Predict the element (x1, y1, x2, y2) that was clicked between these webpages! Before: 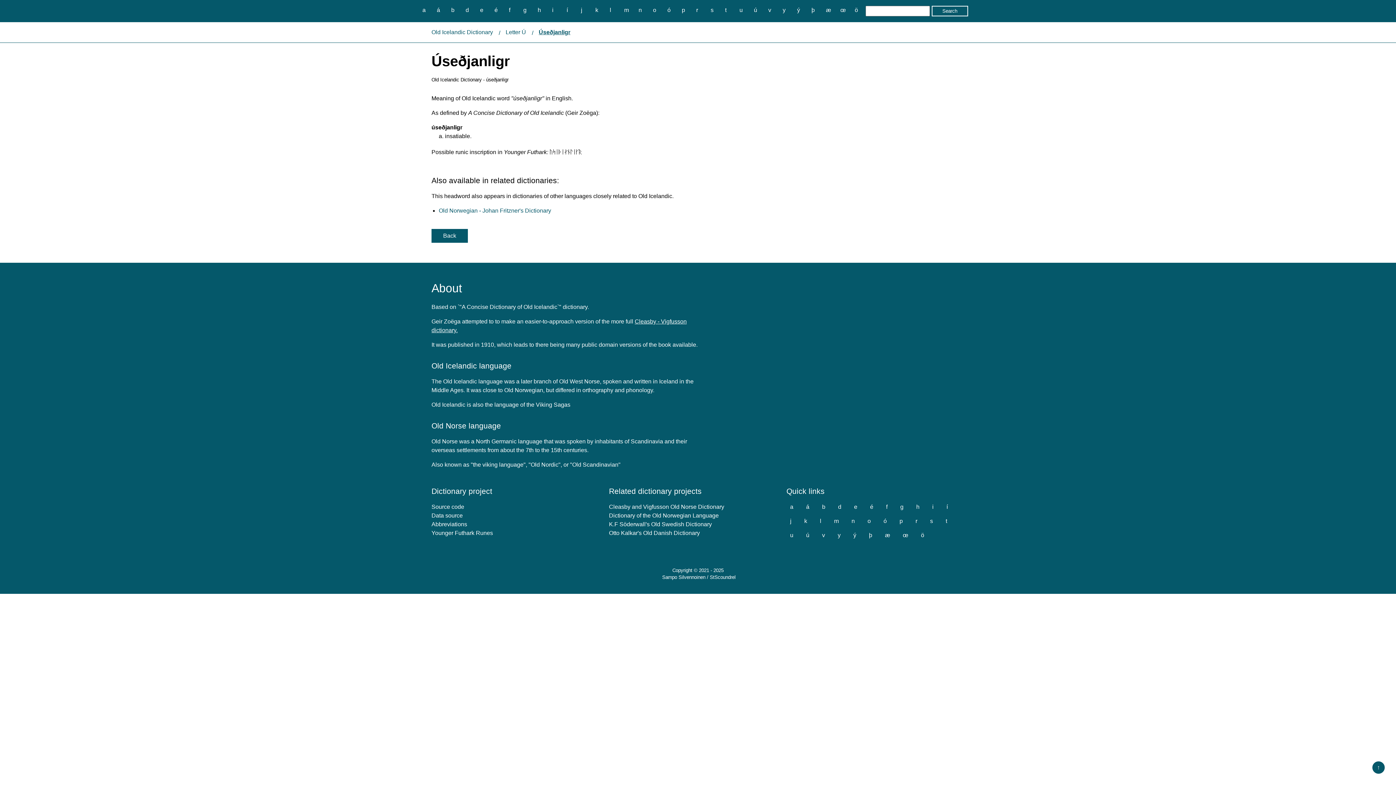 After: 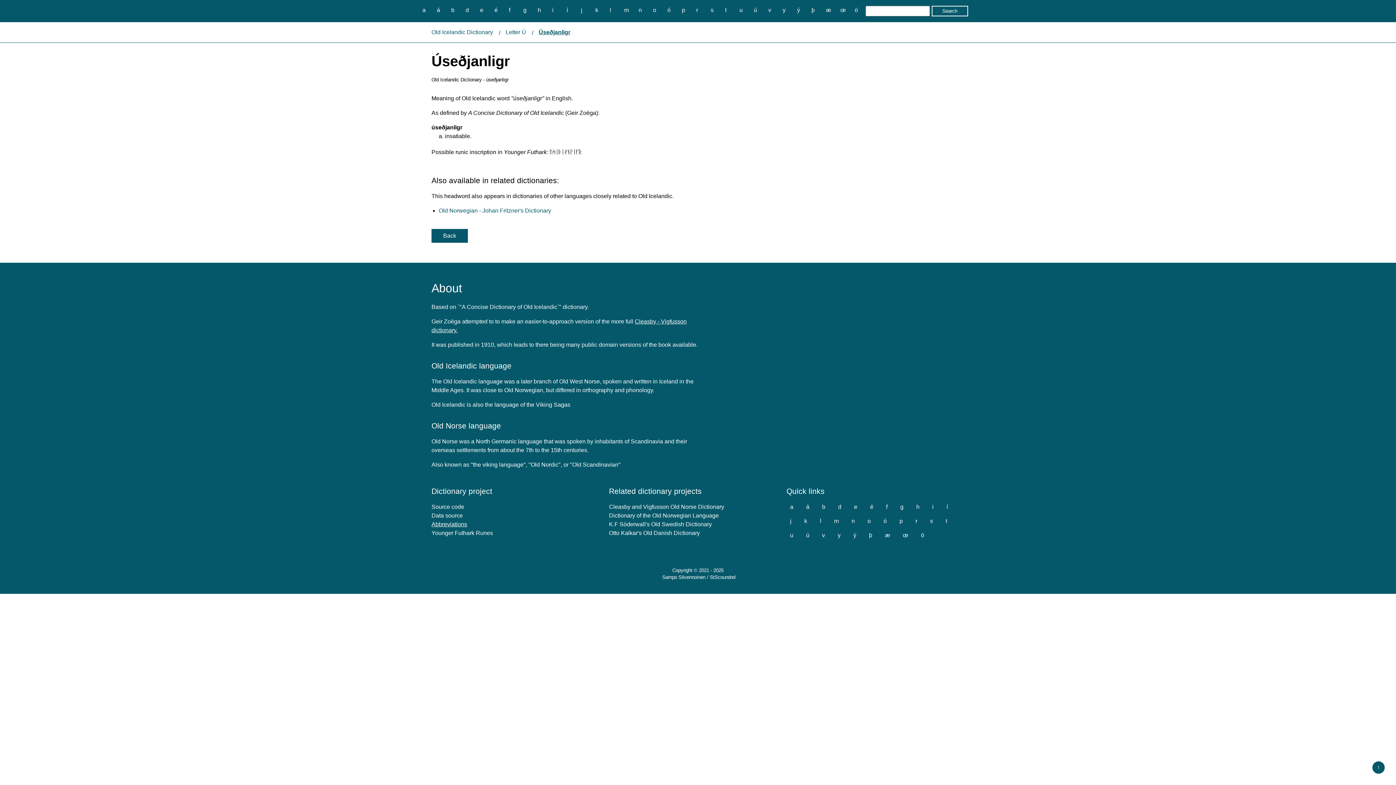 Action: bbox: (431, 521, 467, 527) label: Abbreviations